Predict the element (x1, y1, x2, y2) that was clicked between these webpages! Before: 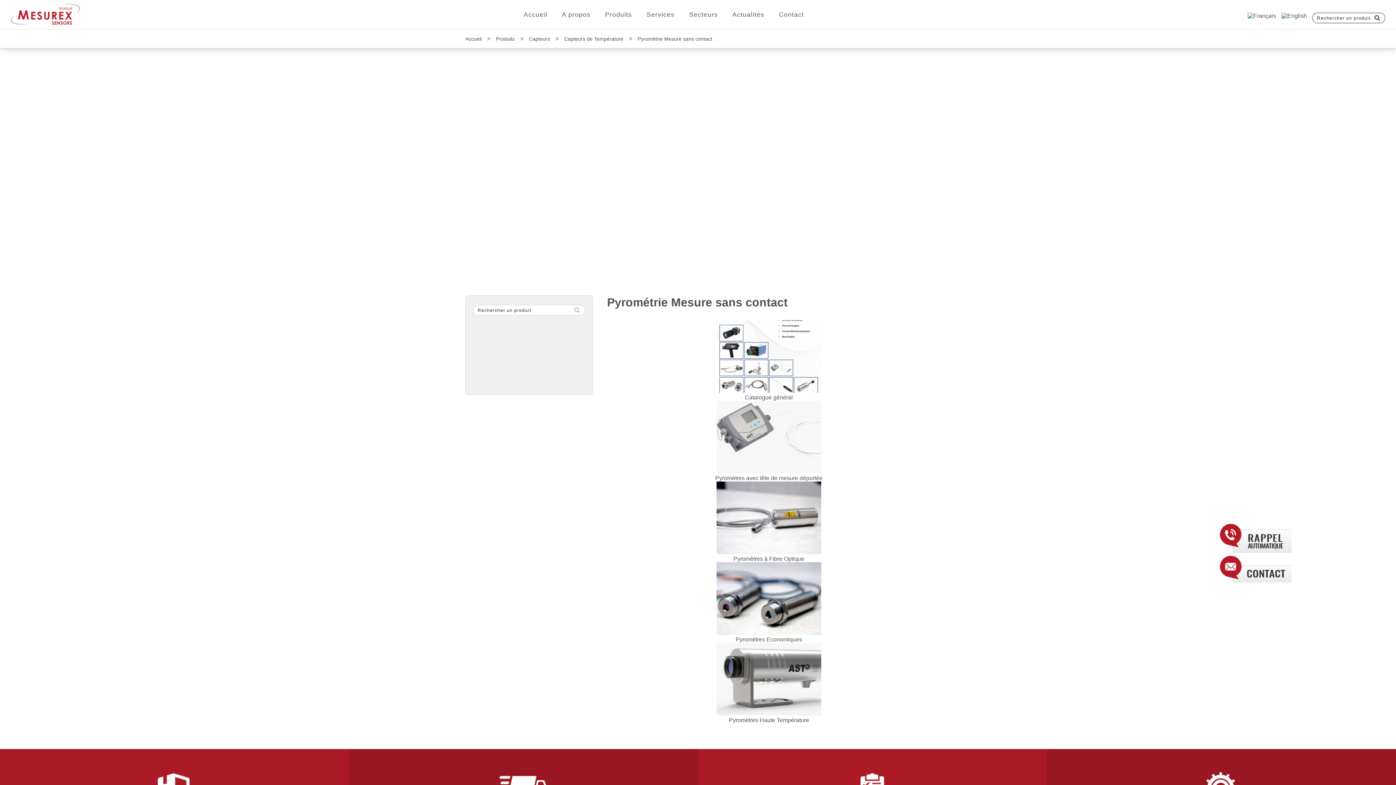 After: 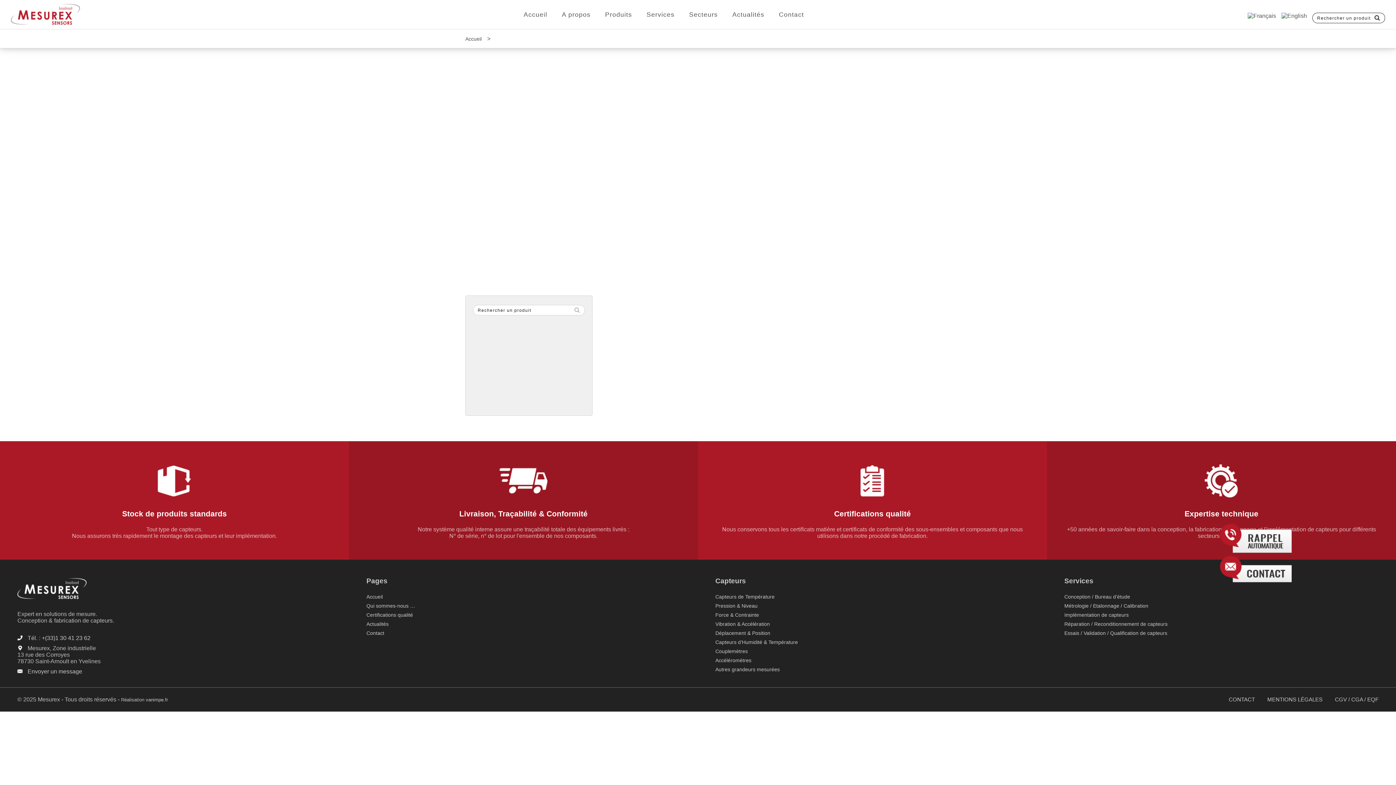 Action: bbox: (571, 305, 584, 315)